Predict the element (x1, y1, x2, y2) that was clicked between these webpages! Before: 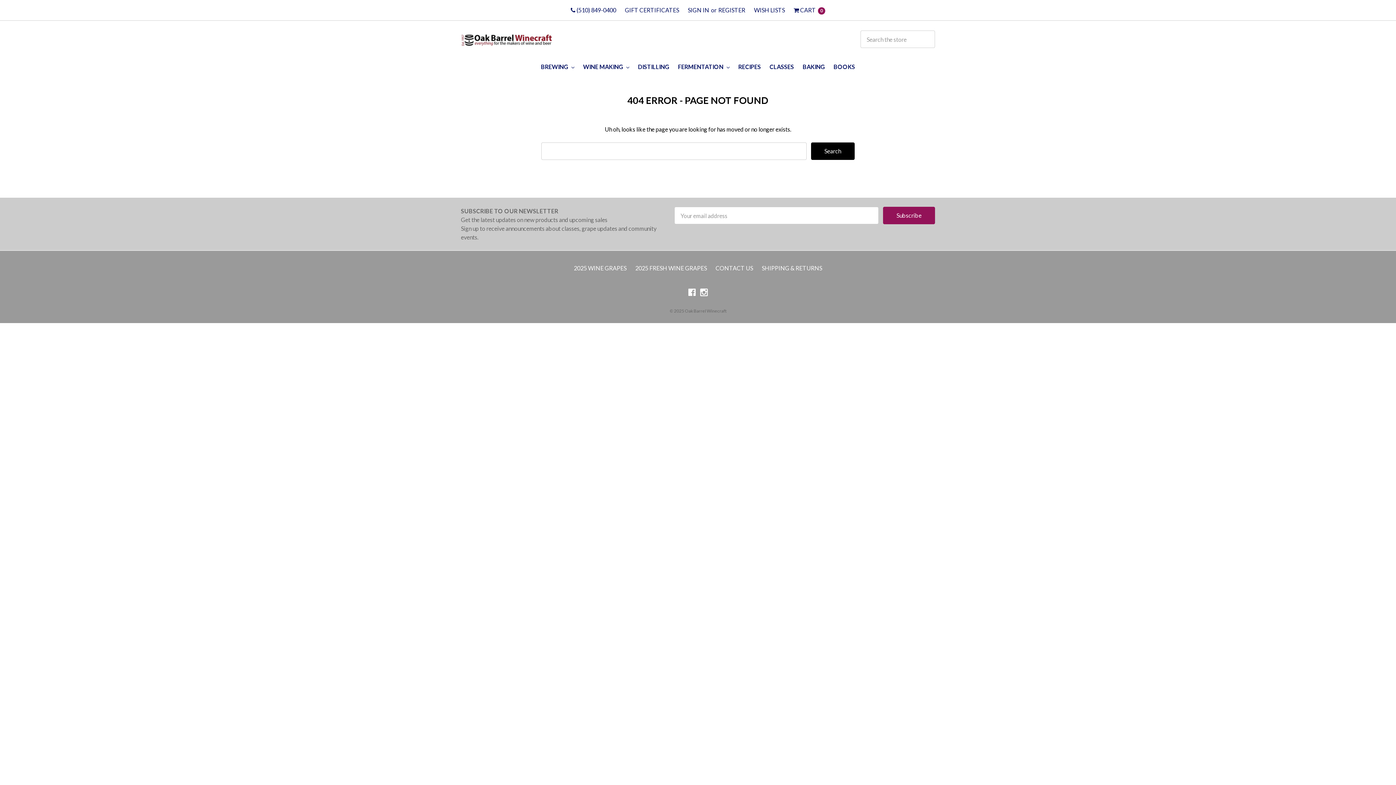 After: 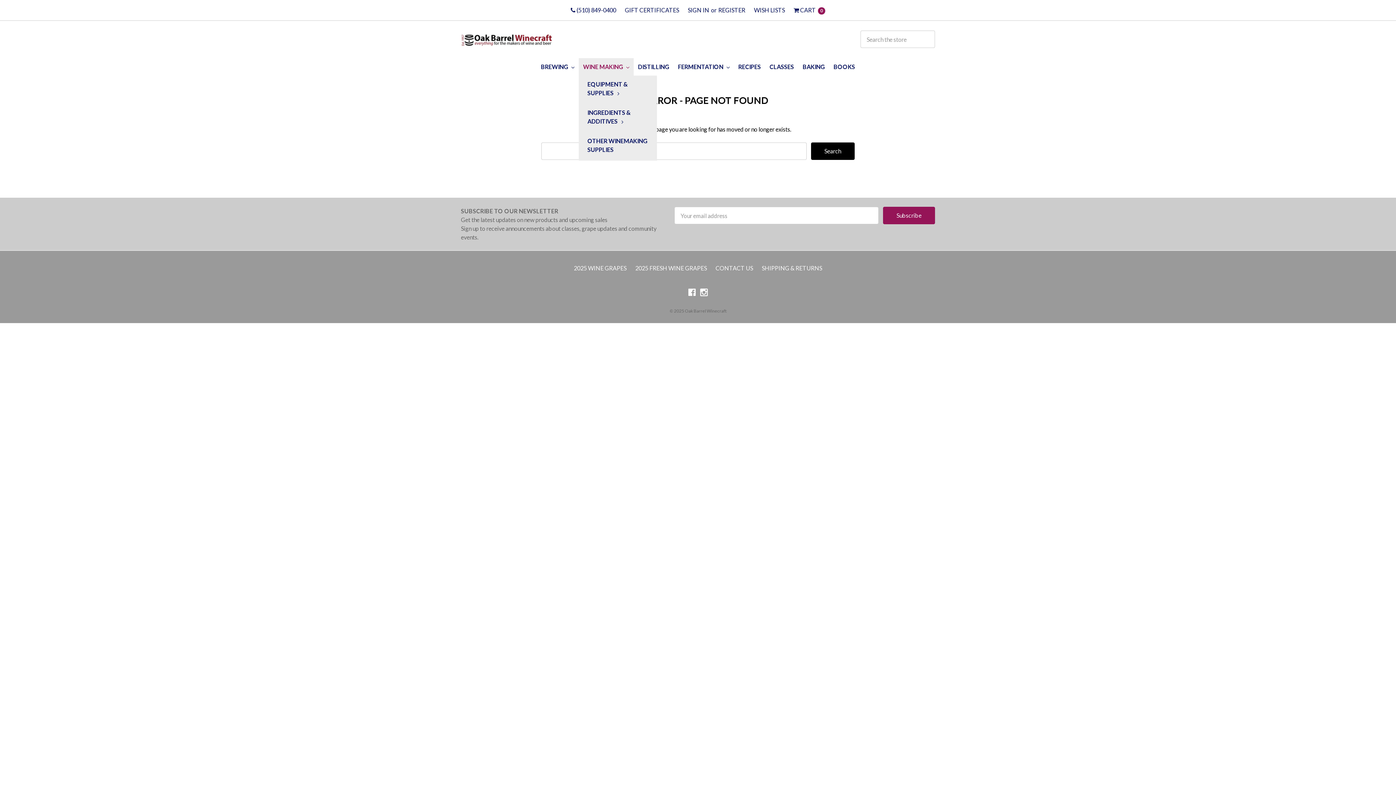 Action: bbox: (578, 58, 633, 75) label: WINE MAKING 